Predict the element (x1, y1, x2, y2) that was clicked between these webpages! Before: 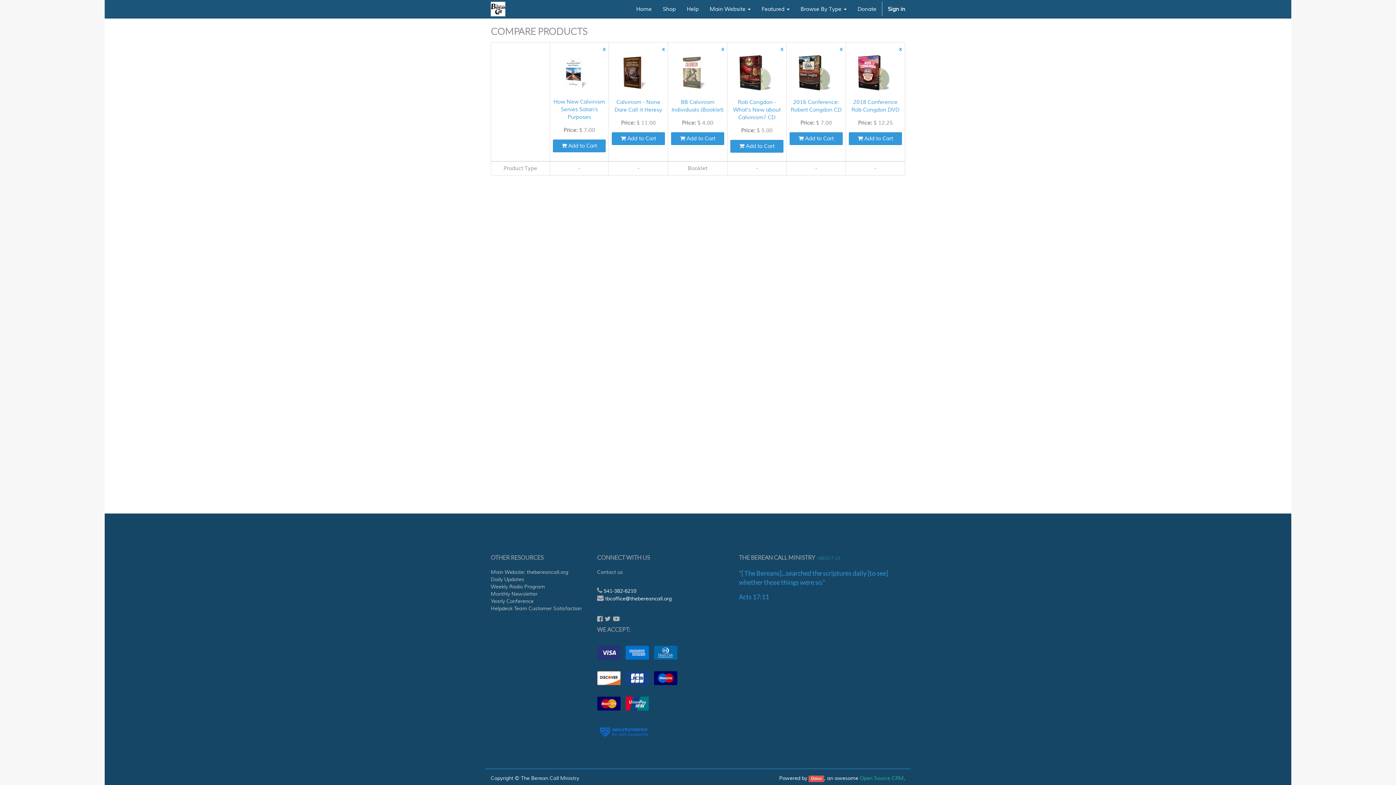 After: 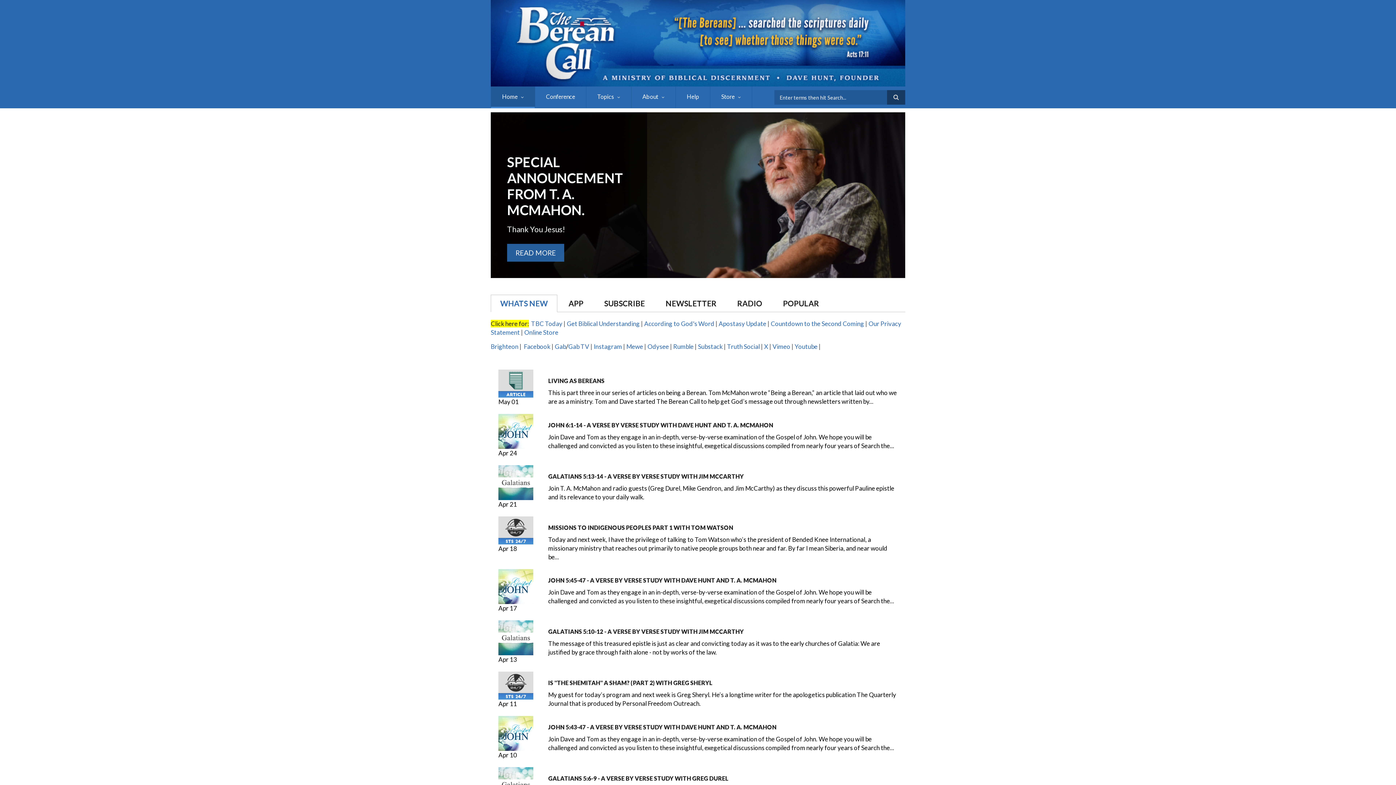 Action: label: Main Website: thebereancall.org bbox: (490, 569, 586, 576)